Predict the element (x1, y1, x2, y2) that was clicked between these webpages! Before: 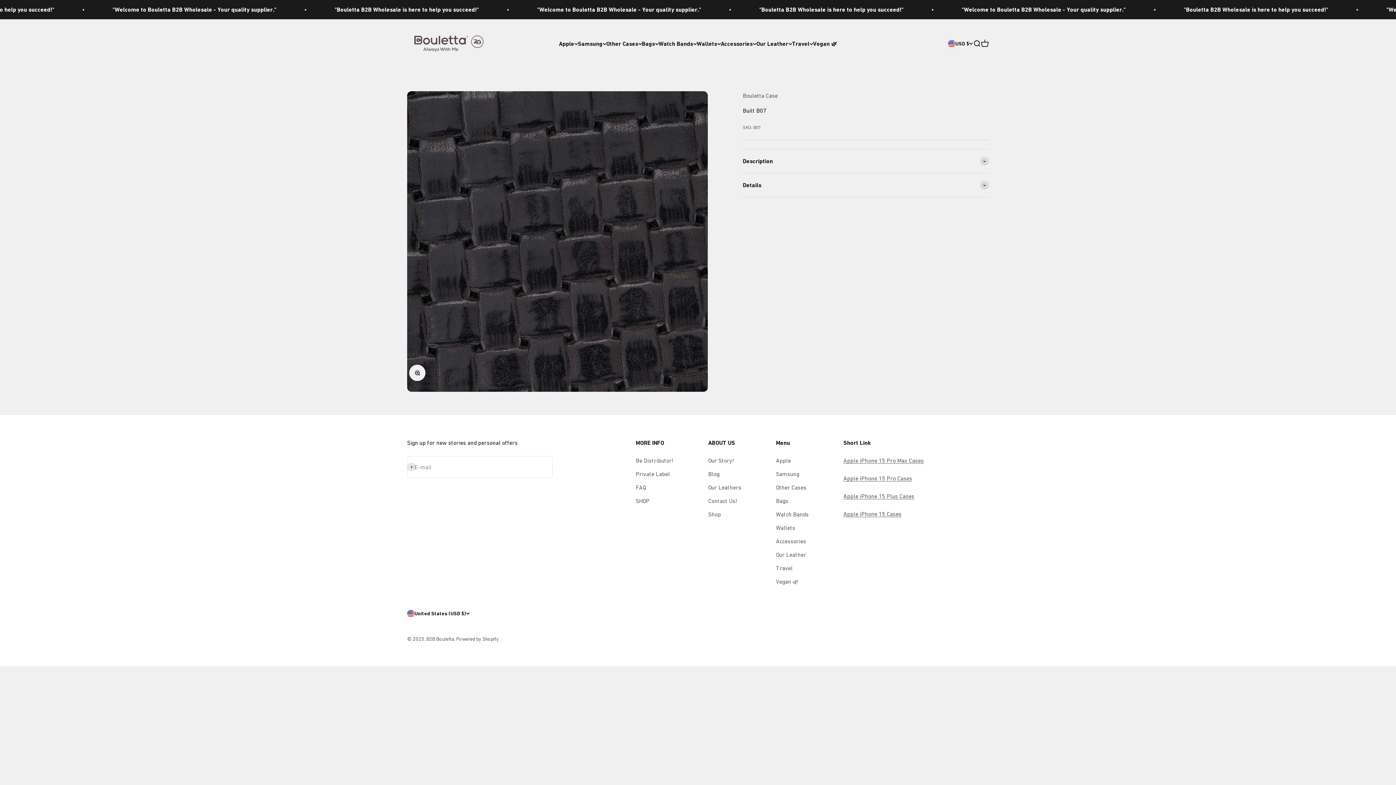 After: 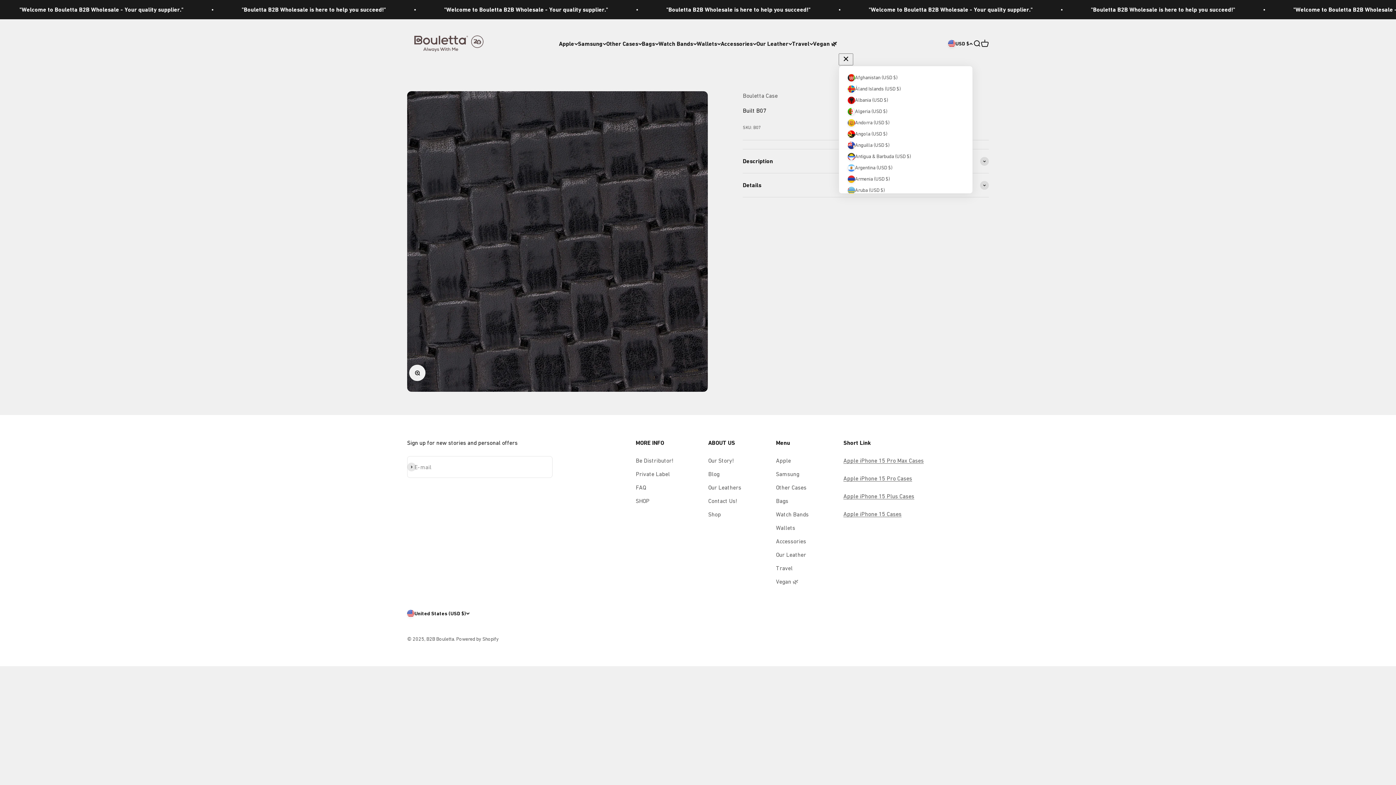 Action: bbox: (948, 39, 973, 47) label: USD $